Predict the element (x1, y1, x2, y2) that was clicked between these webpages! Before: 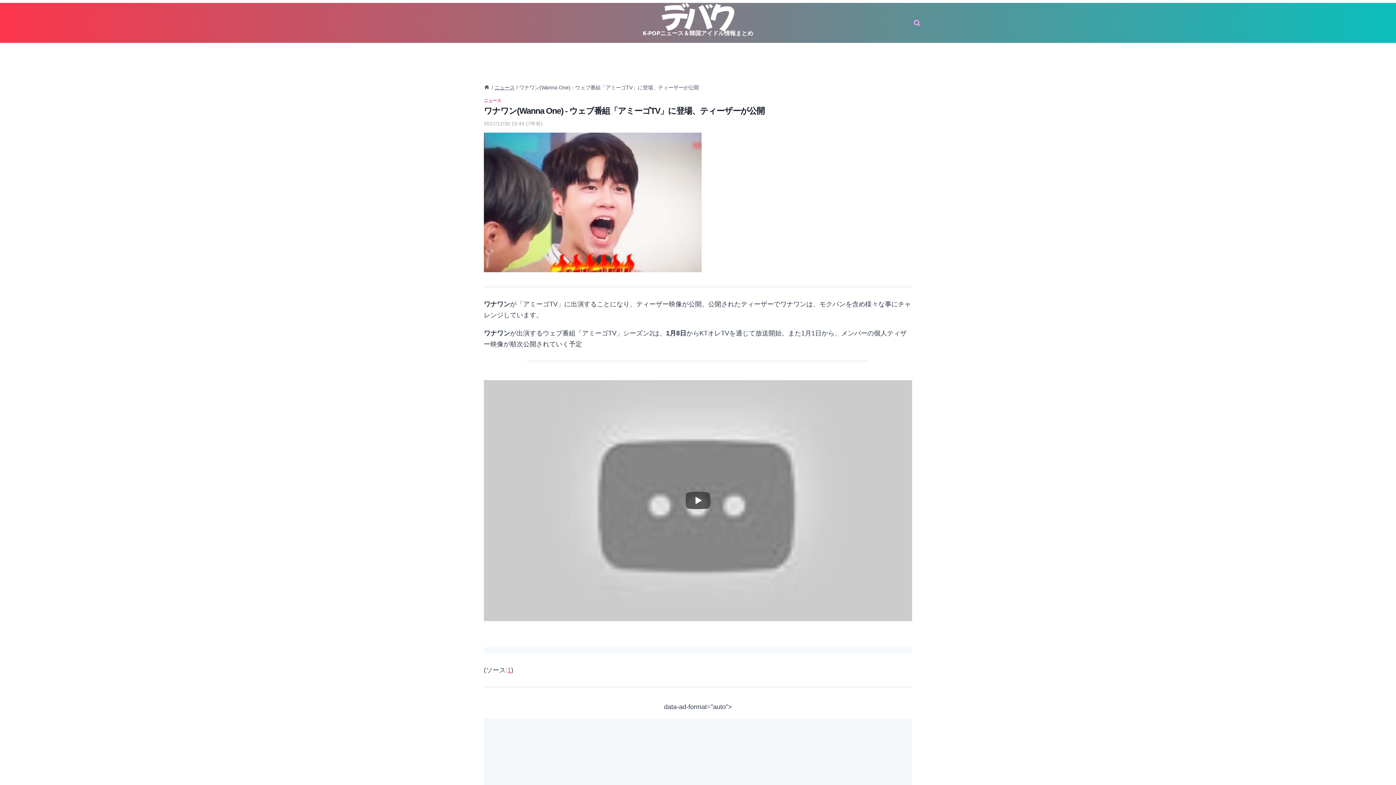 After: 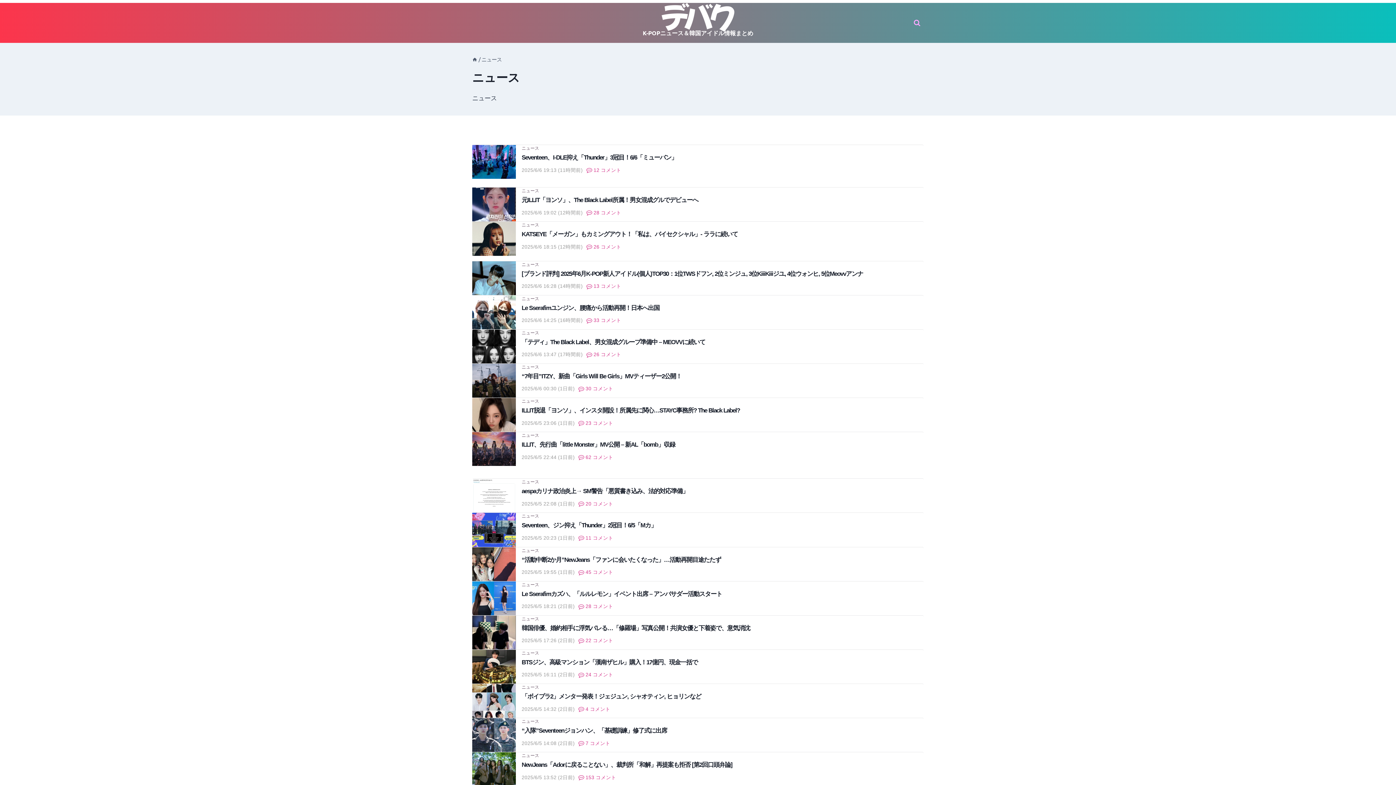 Action: label: ニュース bbox: (484, 98, 501, 103)